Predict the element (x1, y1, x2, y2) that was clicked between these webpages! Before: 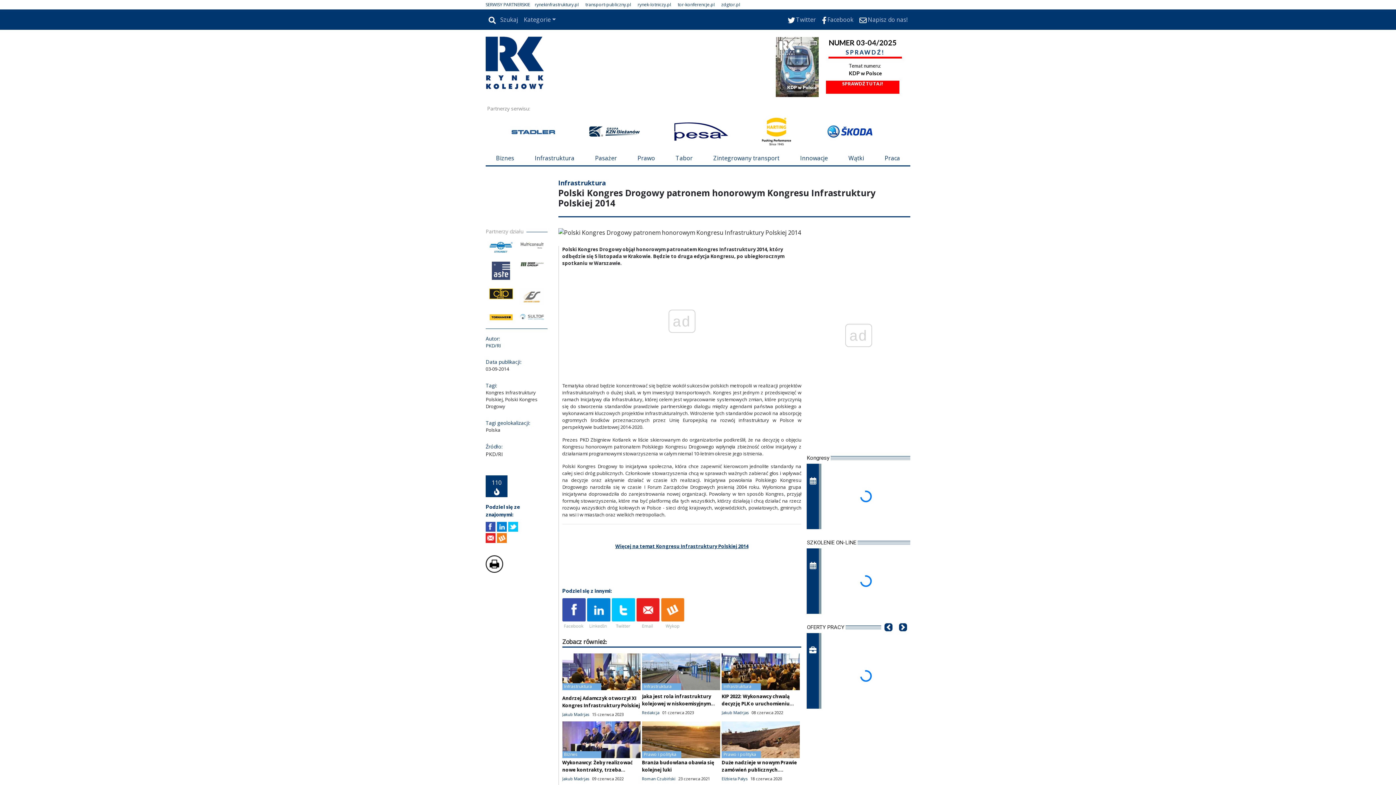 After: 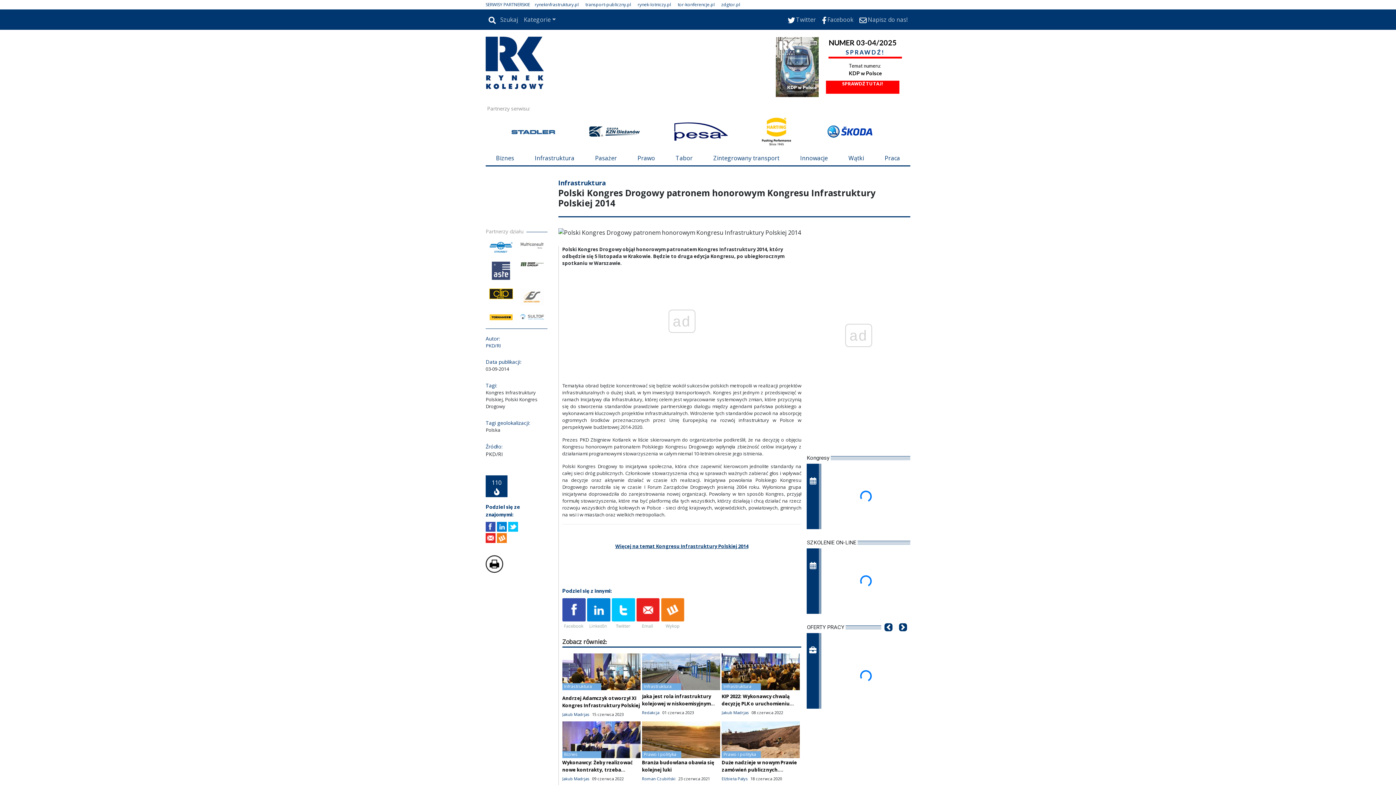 Action: bbox: (585, 1, 631, 7) label: transport-publiczny.pl